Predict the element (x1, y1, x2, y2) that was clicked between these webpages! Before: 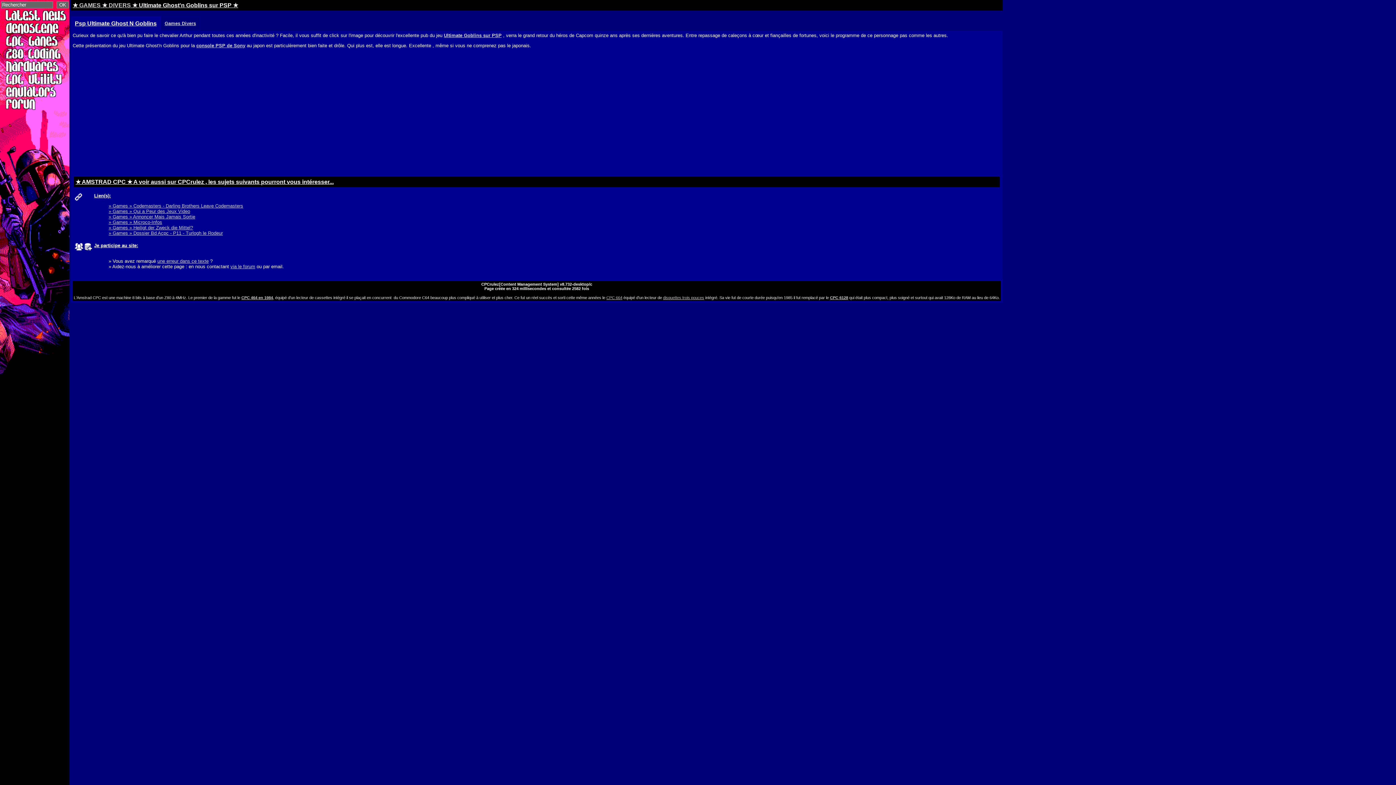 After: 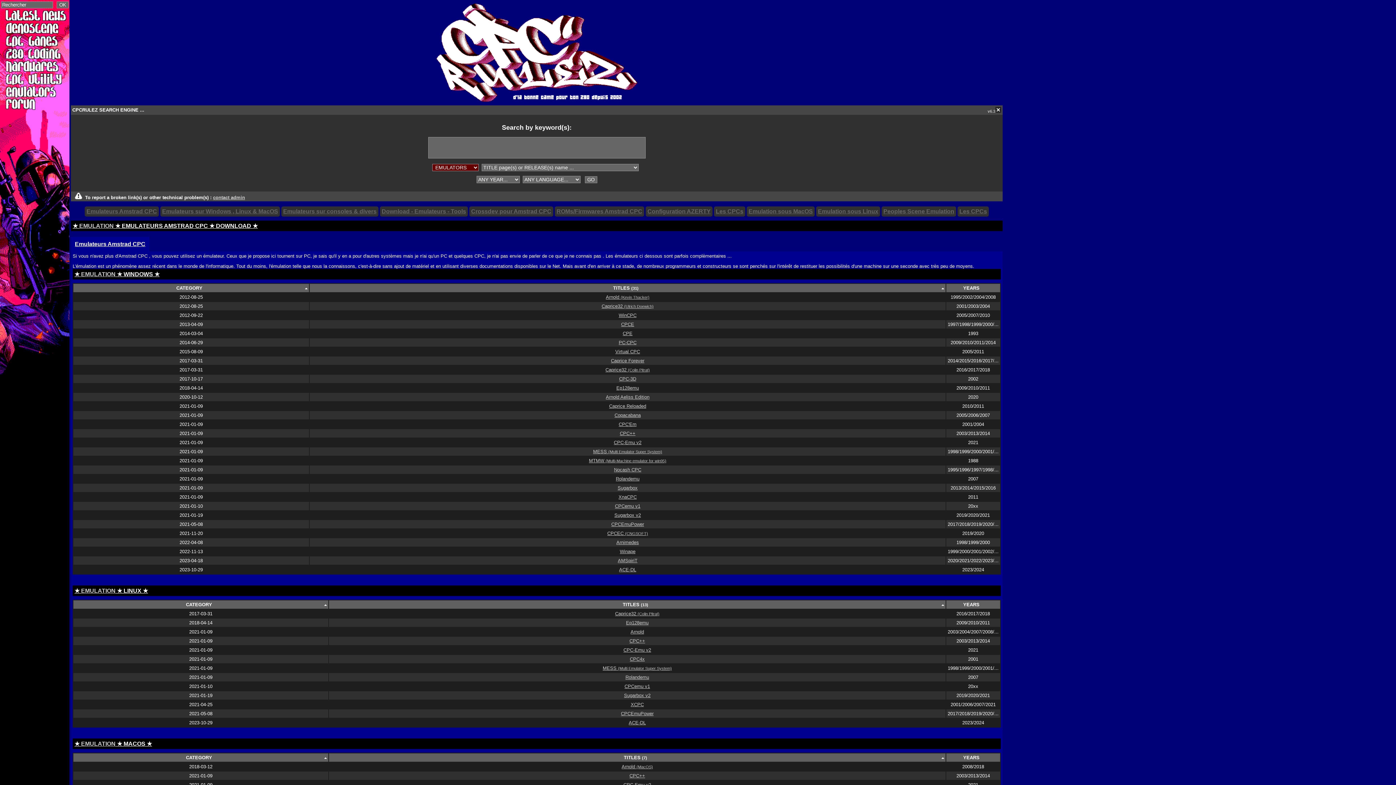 Action: label: Ultimate Goblins sur PSP bbox: (444, 32, 501, 38)